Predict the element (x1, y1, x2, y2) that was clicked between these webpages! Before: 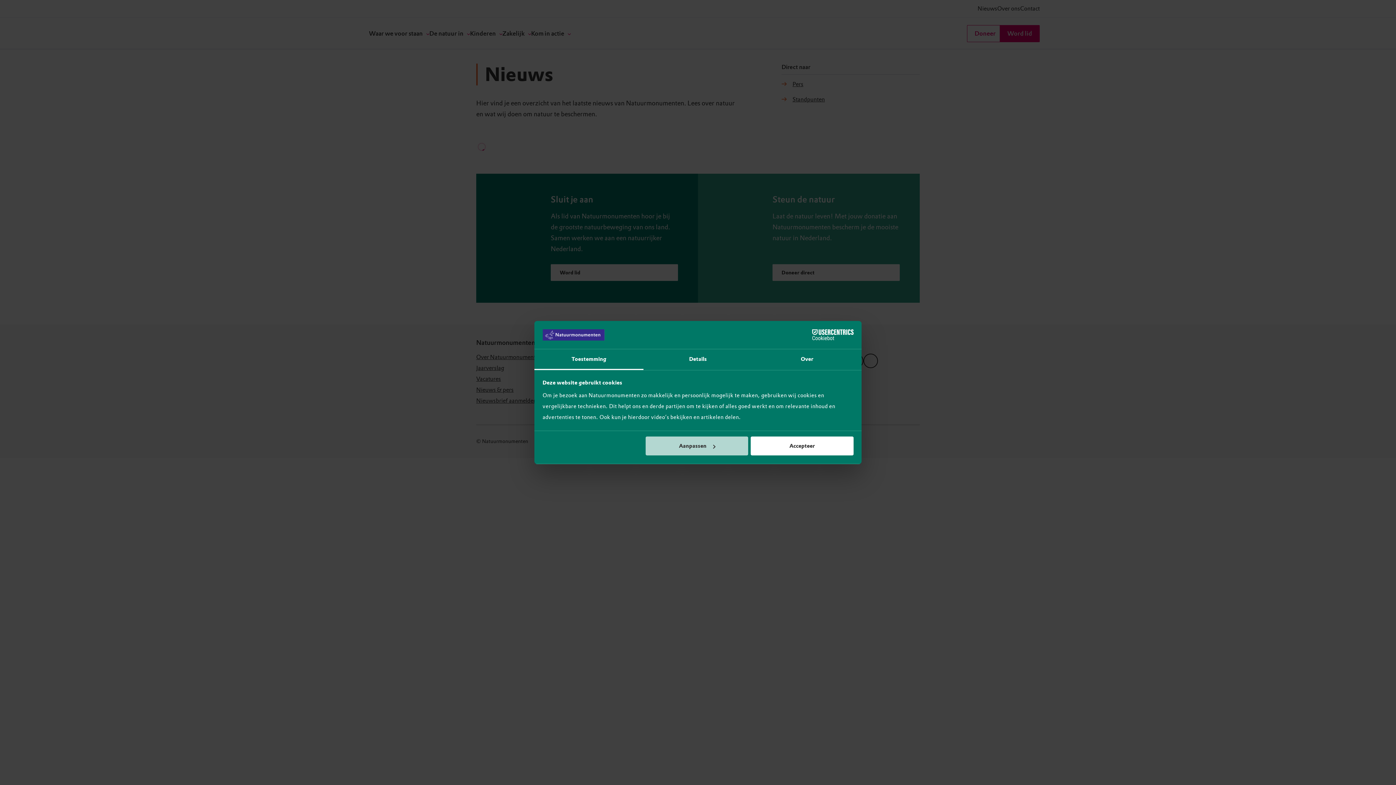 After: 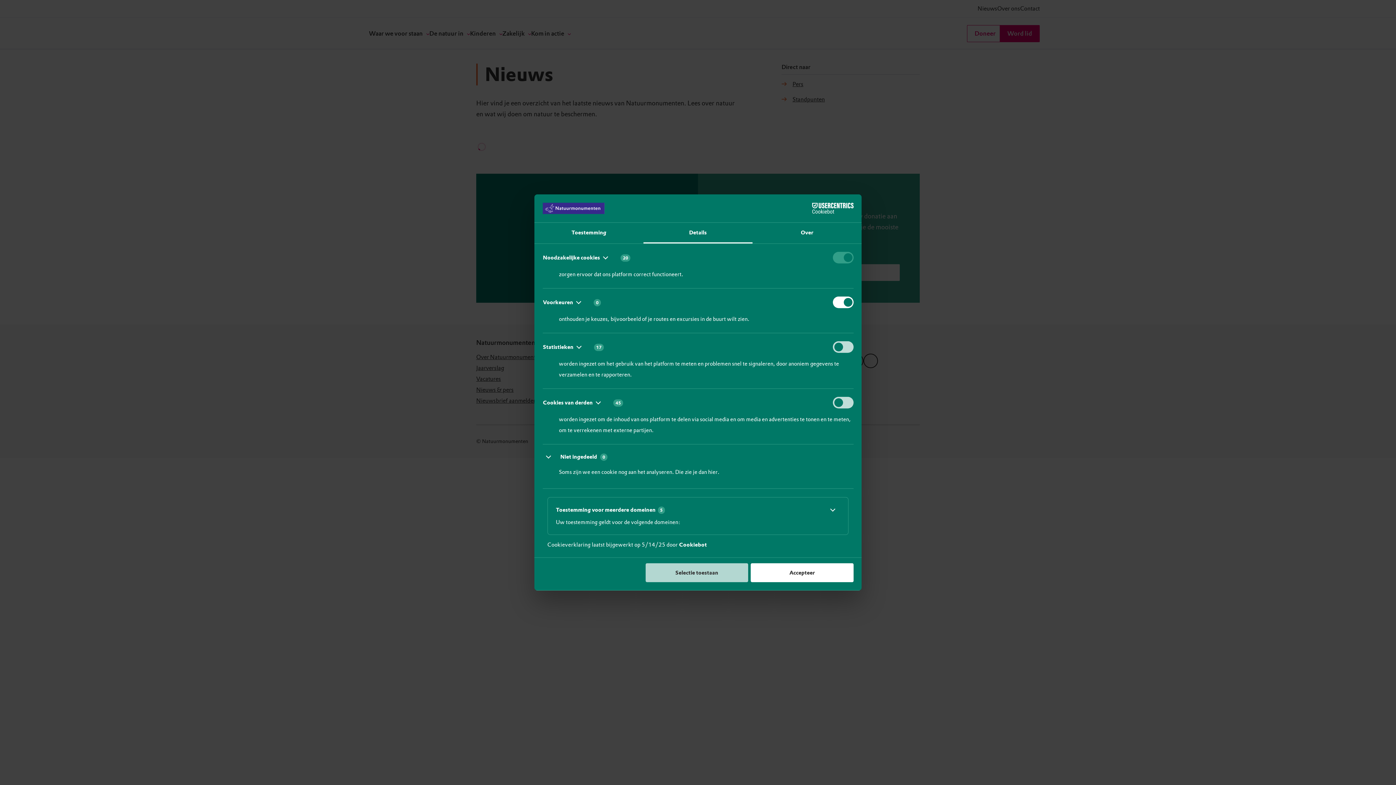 Action: bbox: (643, 349, 752, 370) label: Details